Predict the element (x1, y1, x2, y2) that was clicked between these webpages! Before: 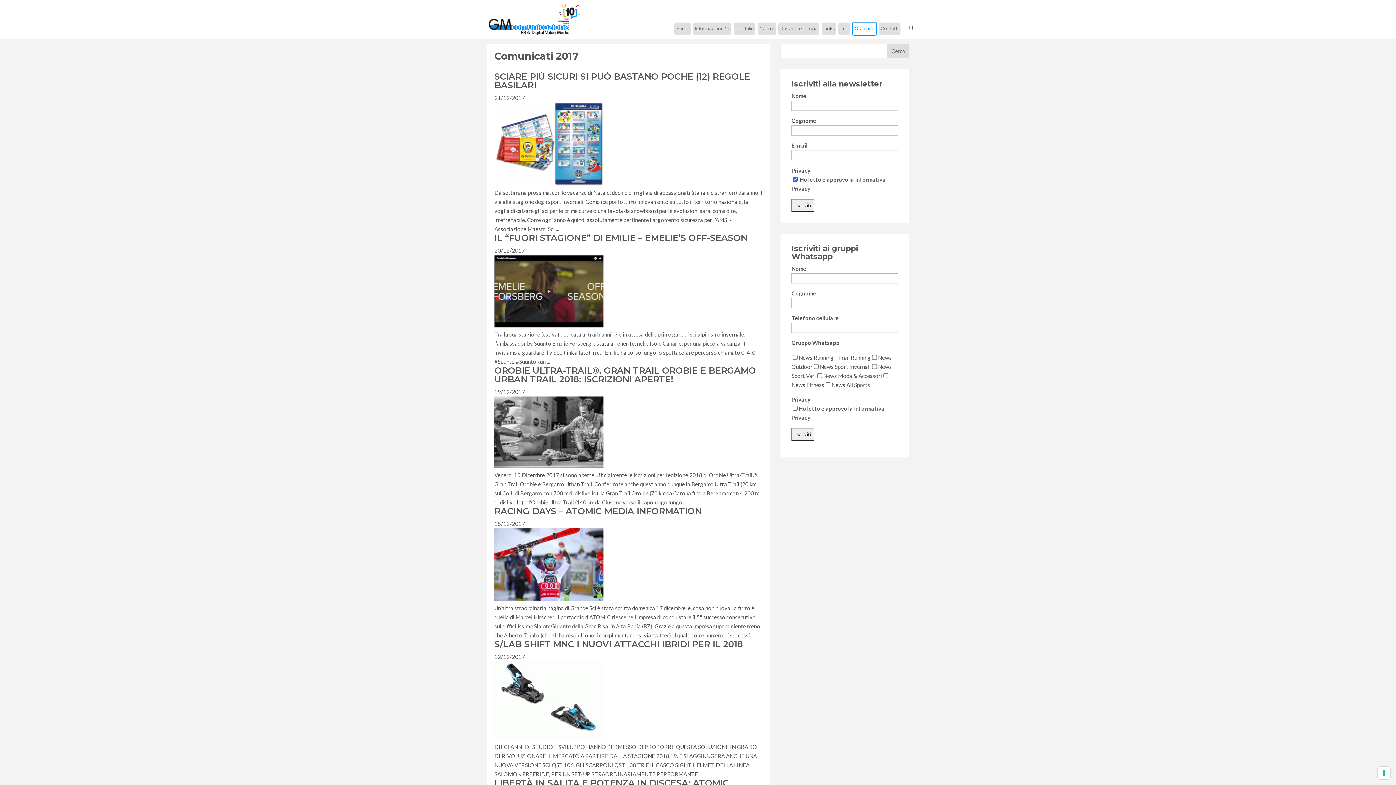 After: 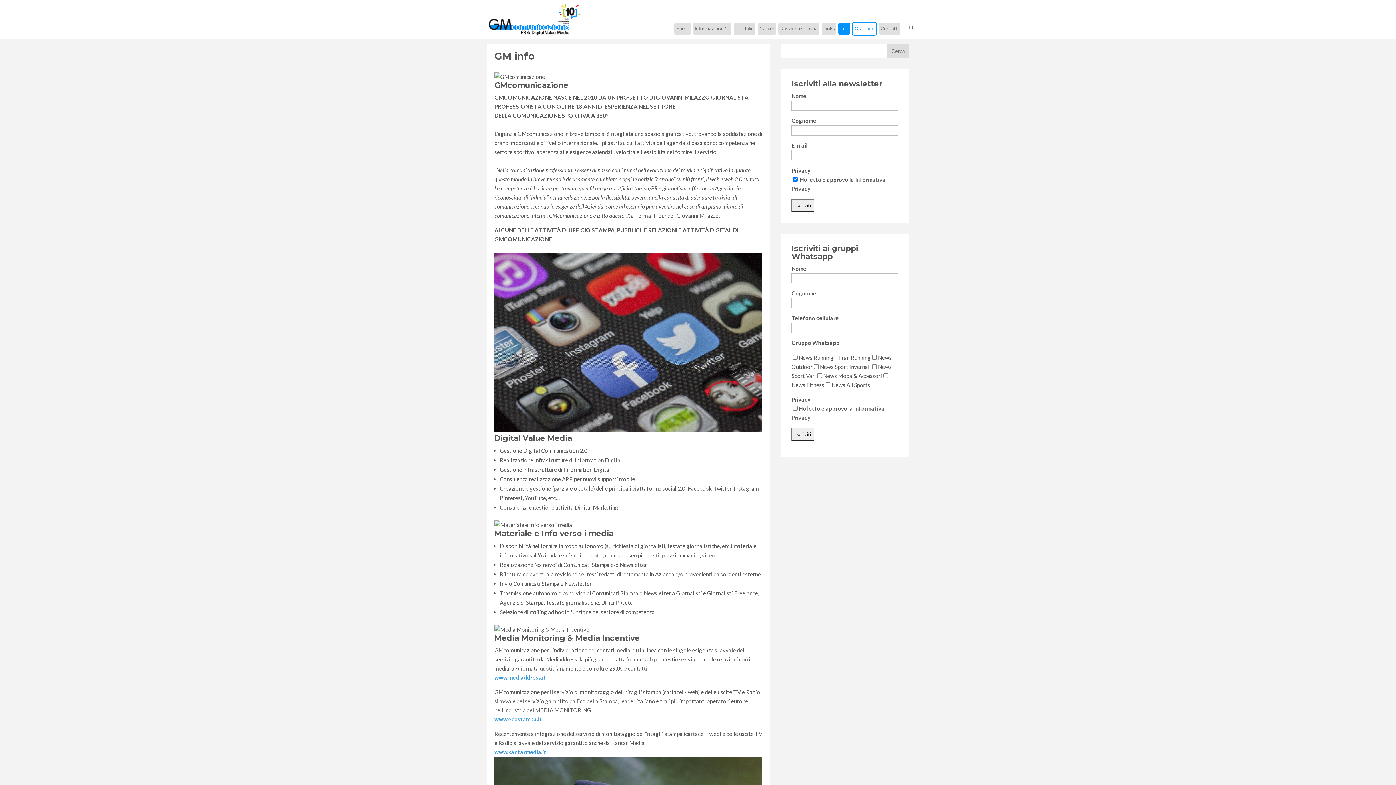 Action: label: Info bbox: (838, 22, 850, 34)